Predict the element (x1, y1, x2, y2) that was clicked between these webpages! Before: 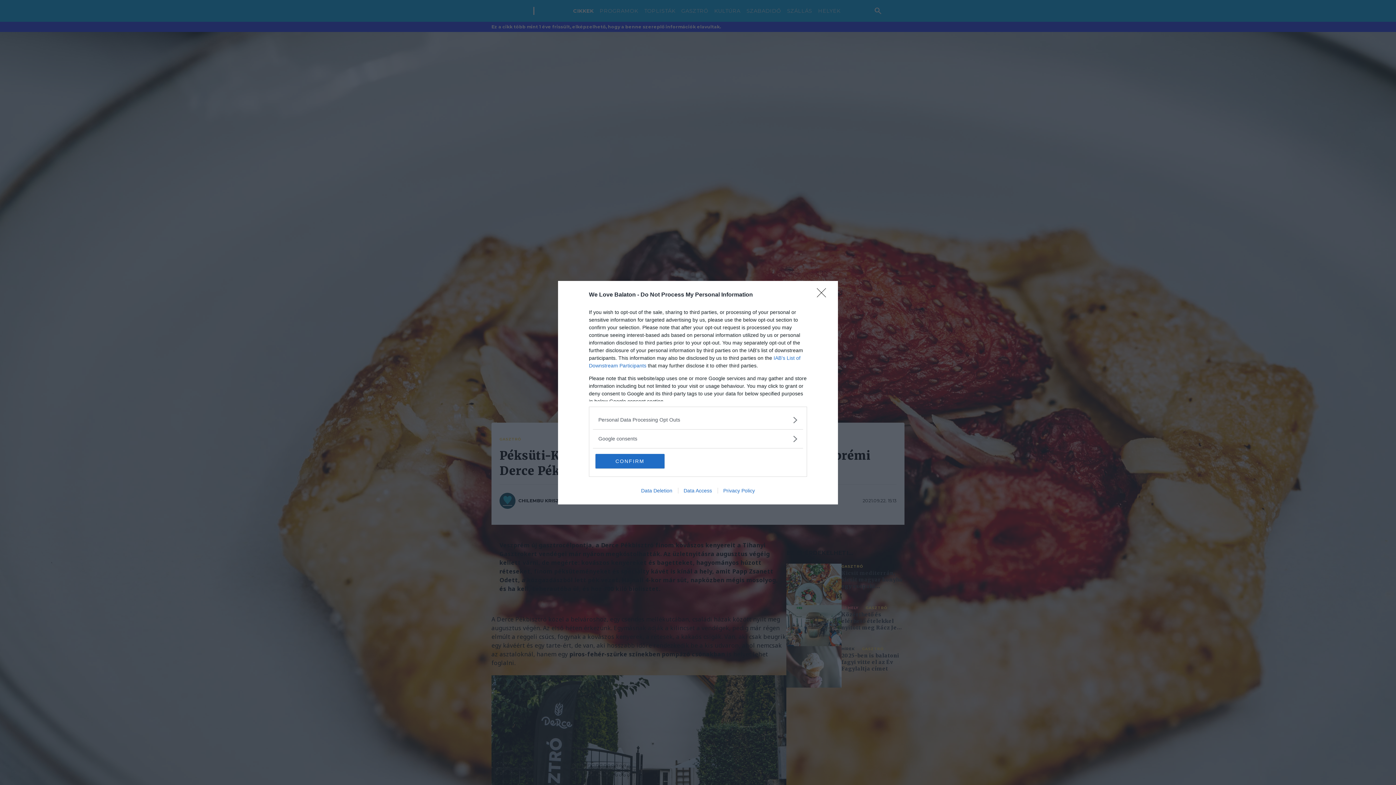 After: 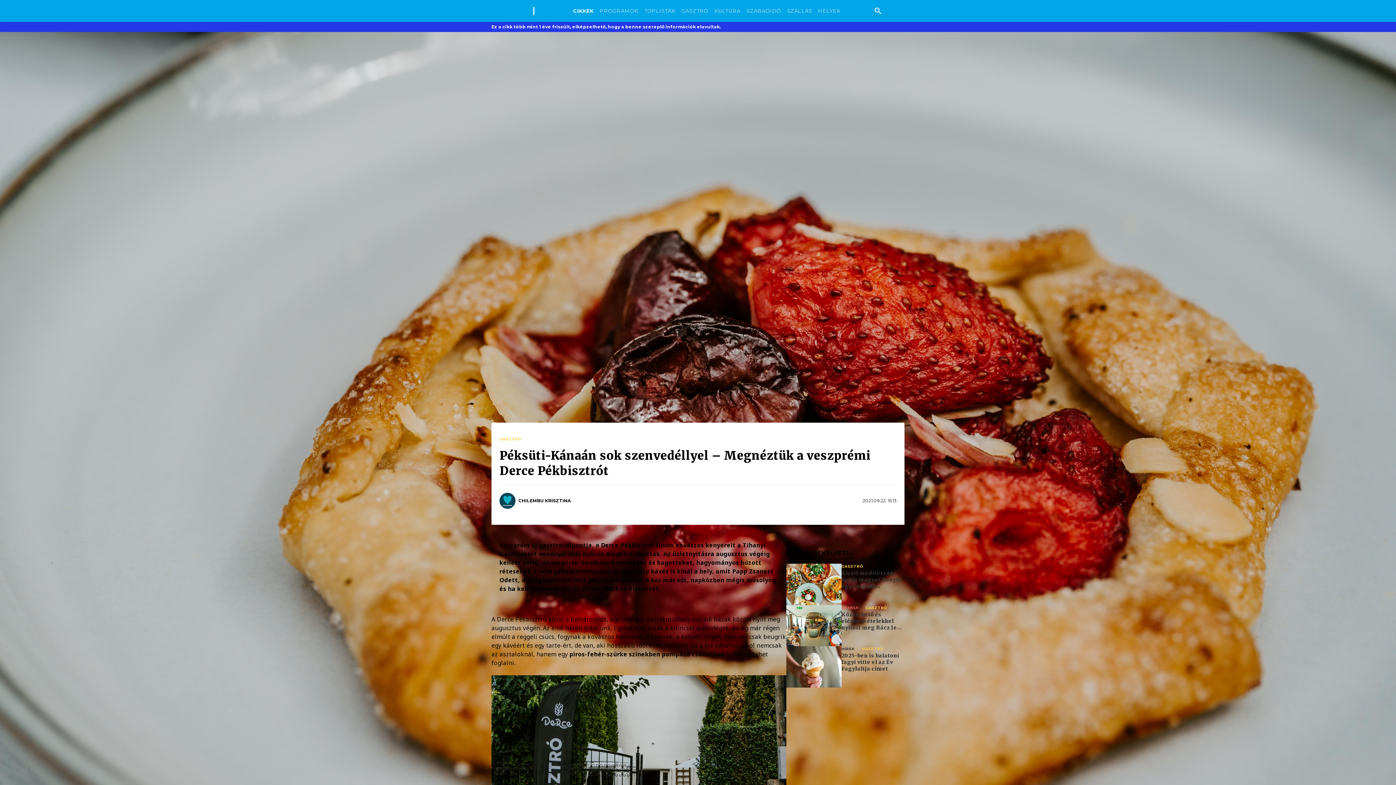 Action: bbox: (817, 288, 830, 302) label: Close